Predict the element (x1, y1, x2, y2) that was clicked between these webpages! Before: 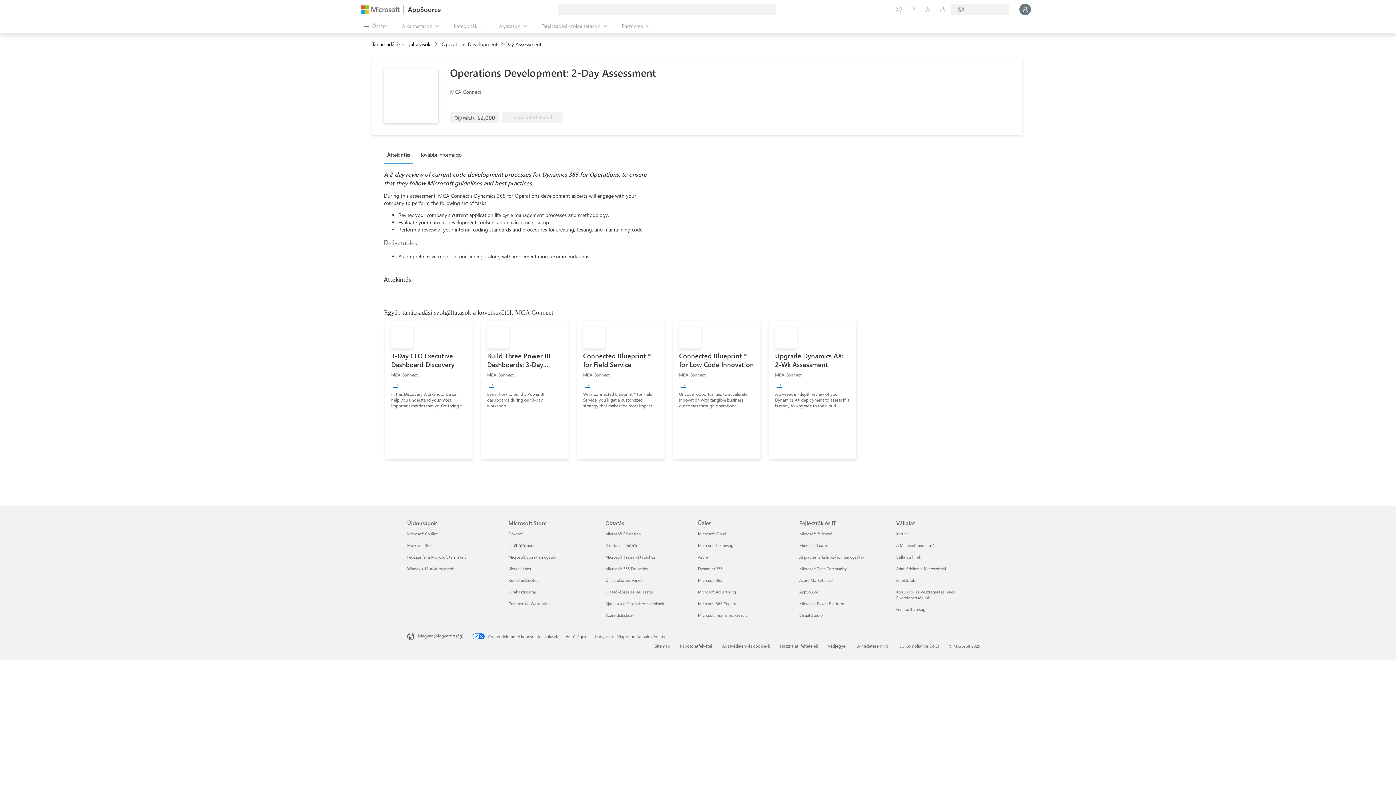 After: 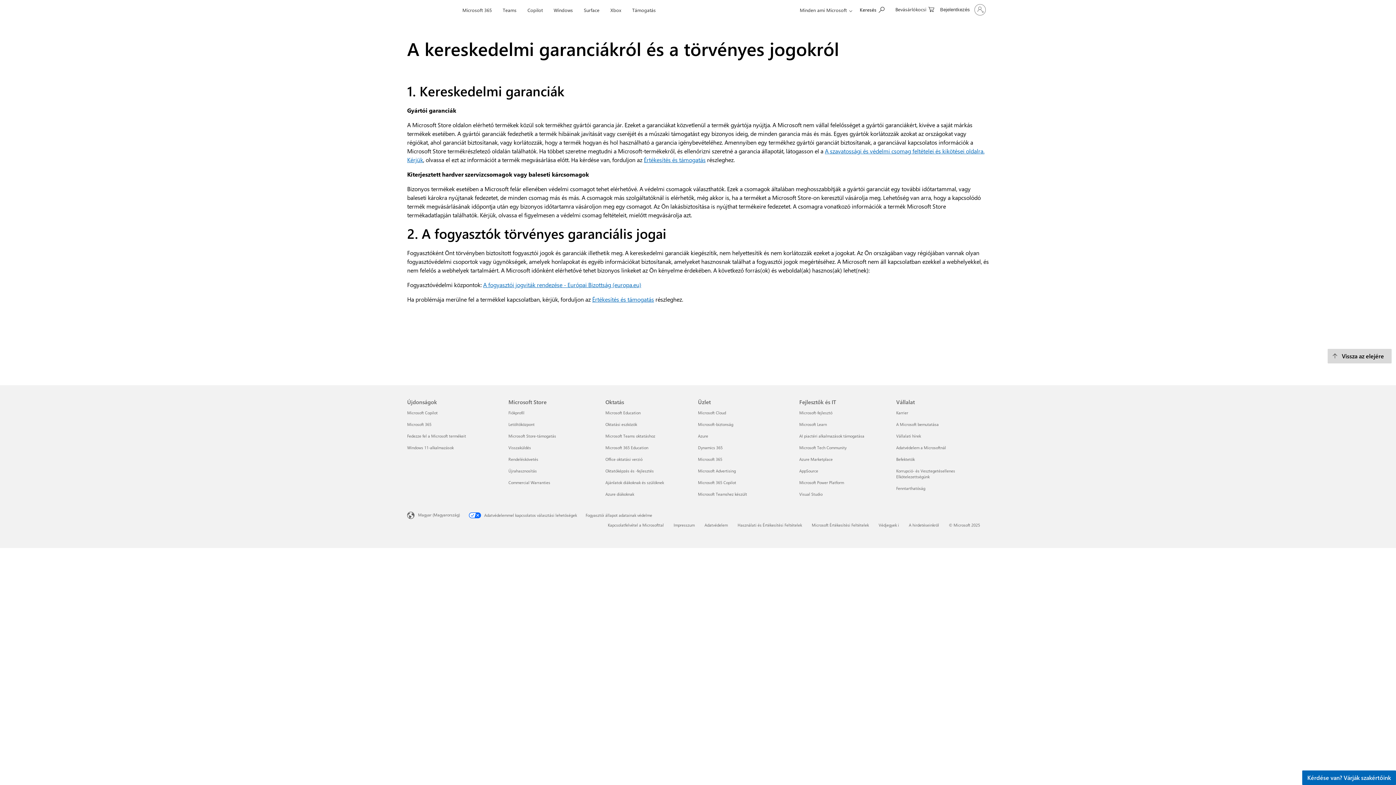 Action: label: Commercial Warranties Microsoft Store bbox: (508, 601, 550, 606)